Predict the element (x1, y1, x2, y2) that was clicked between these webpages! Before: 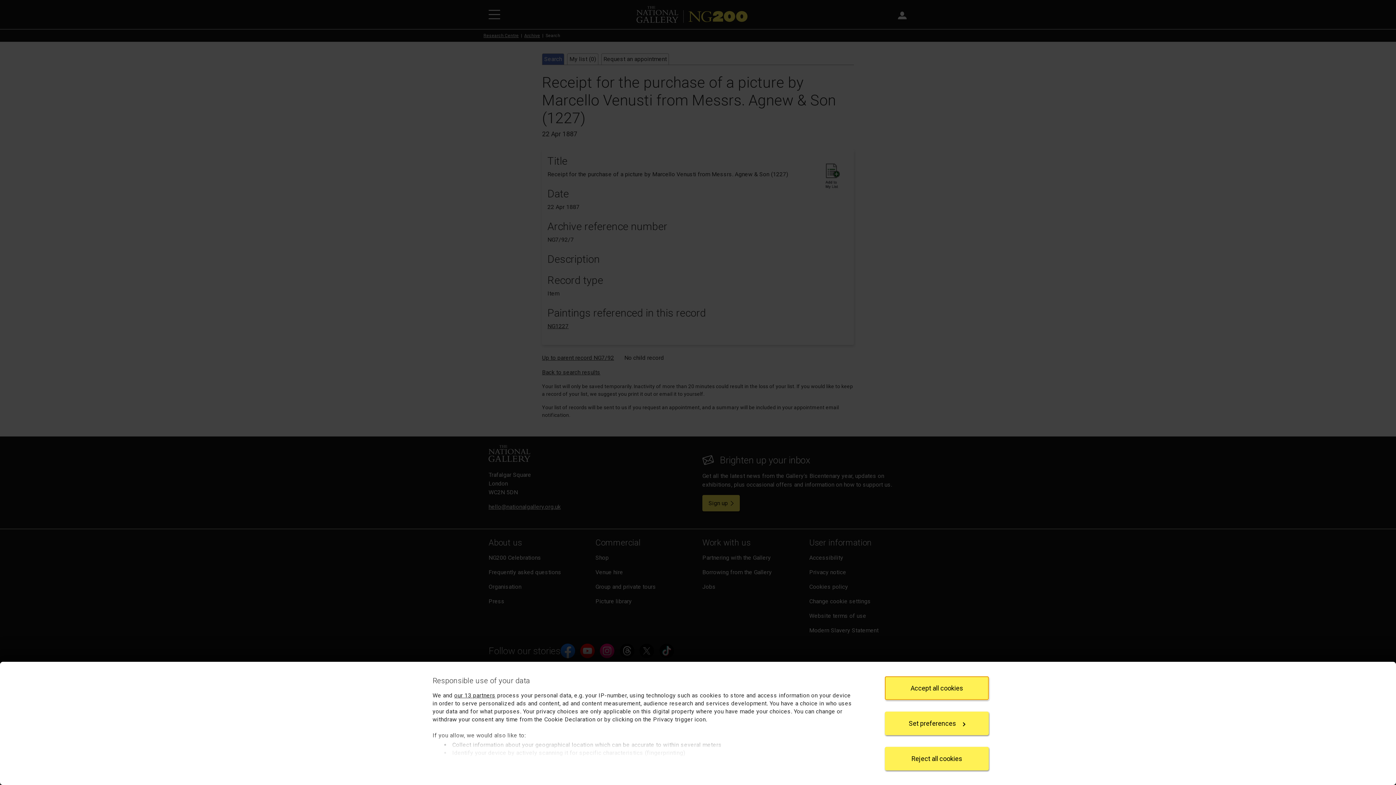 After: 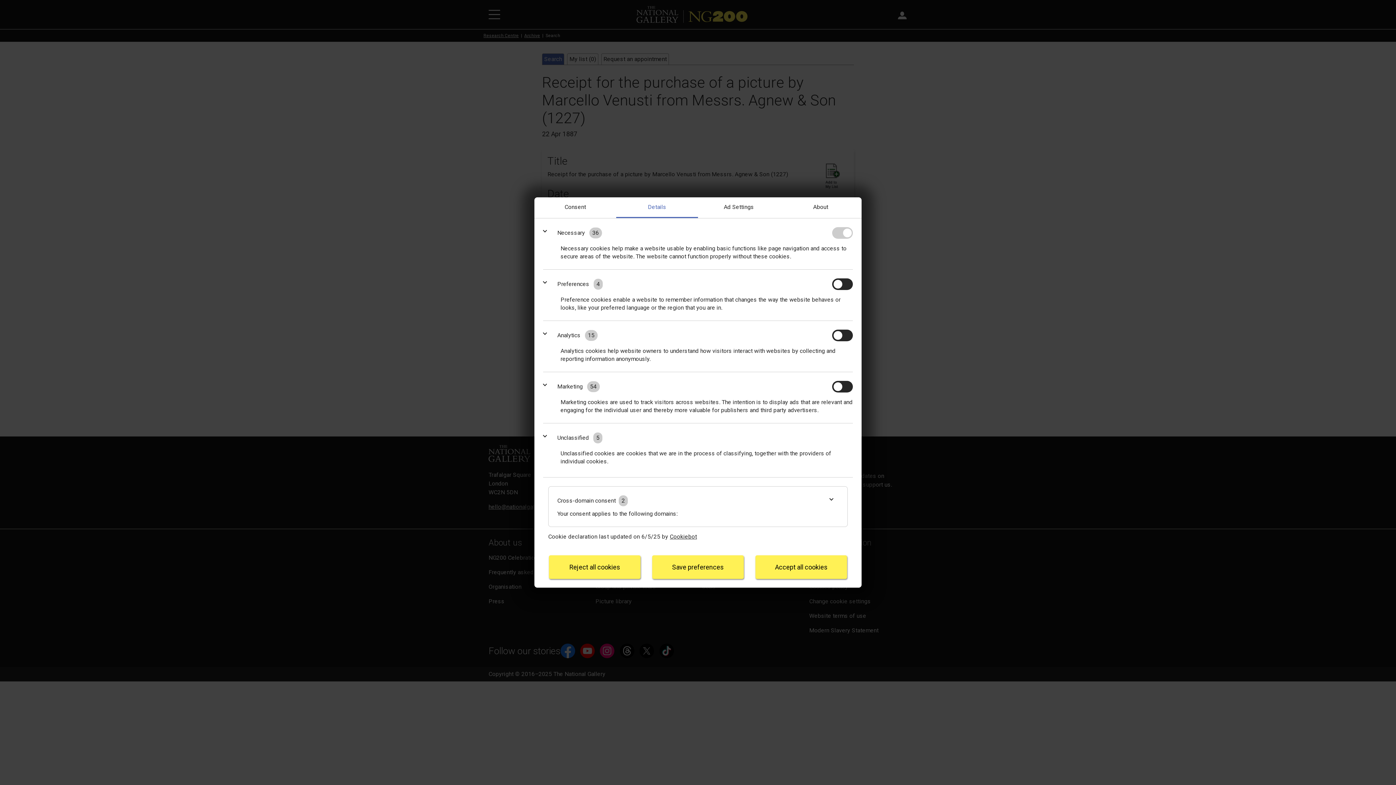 Action: bbox: (885, 712, 989, 735) label: Set preferences